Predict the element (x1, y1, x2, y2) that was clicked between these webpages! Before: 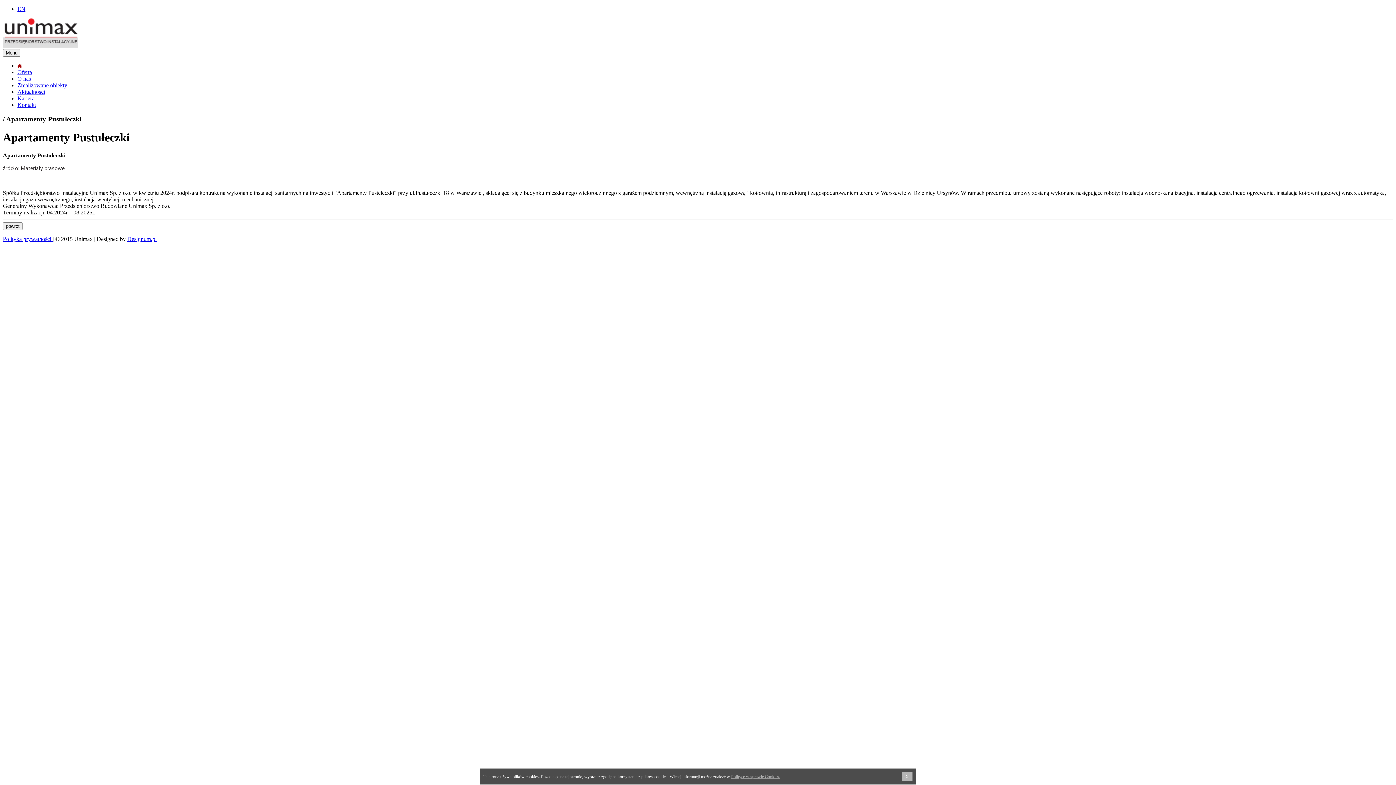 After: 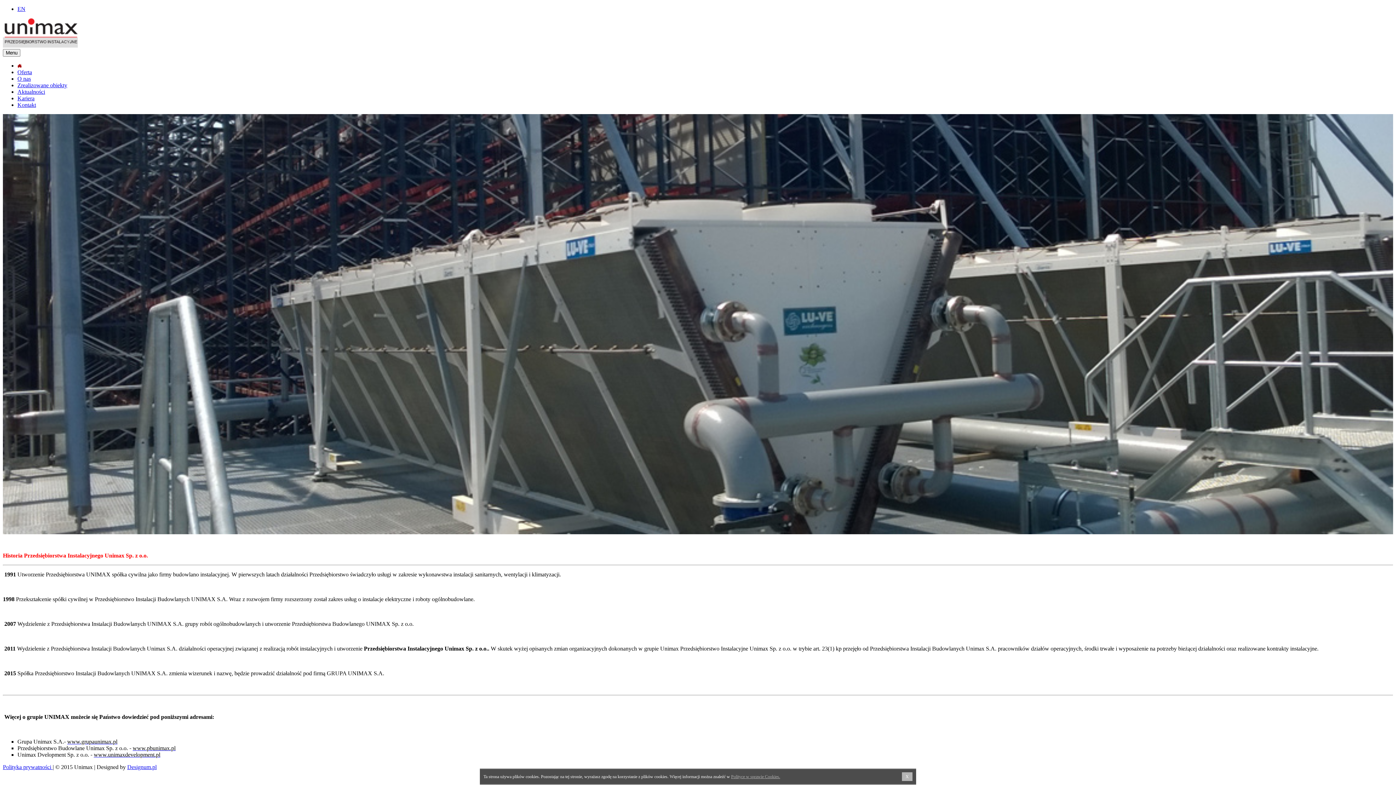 Action: bbox: (17, 75, 30, 81) label: O nas